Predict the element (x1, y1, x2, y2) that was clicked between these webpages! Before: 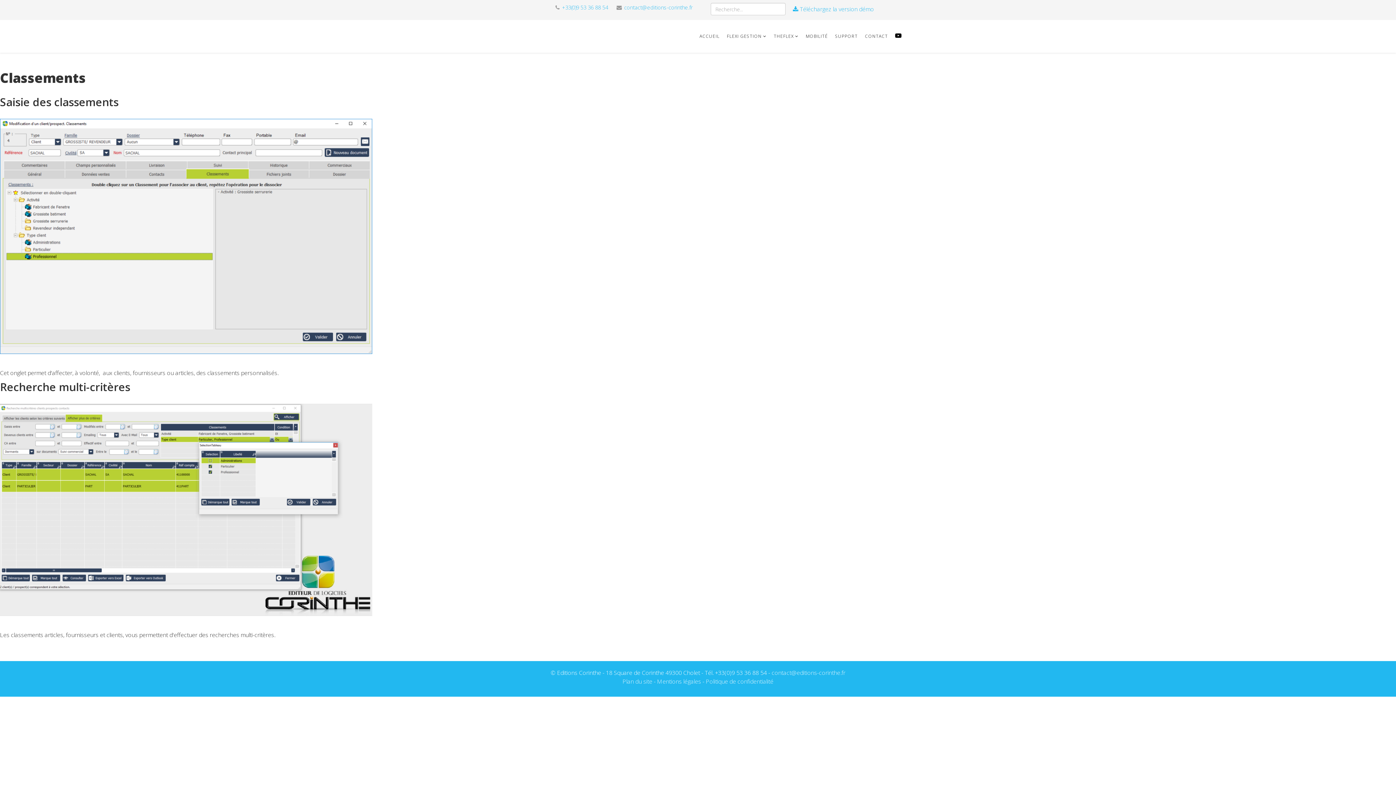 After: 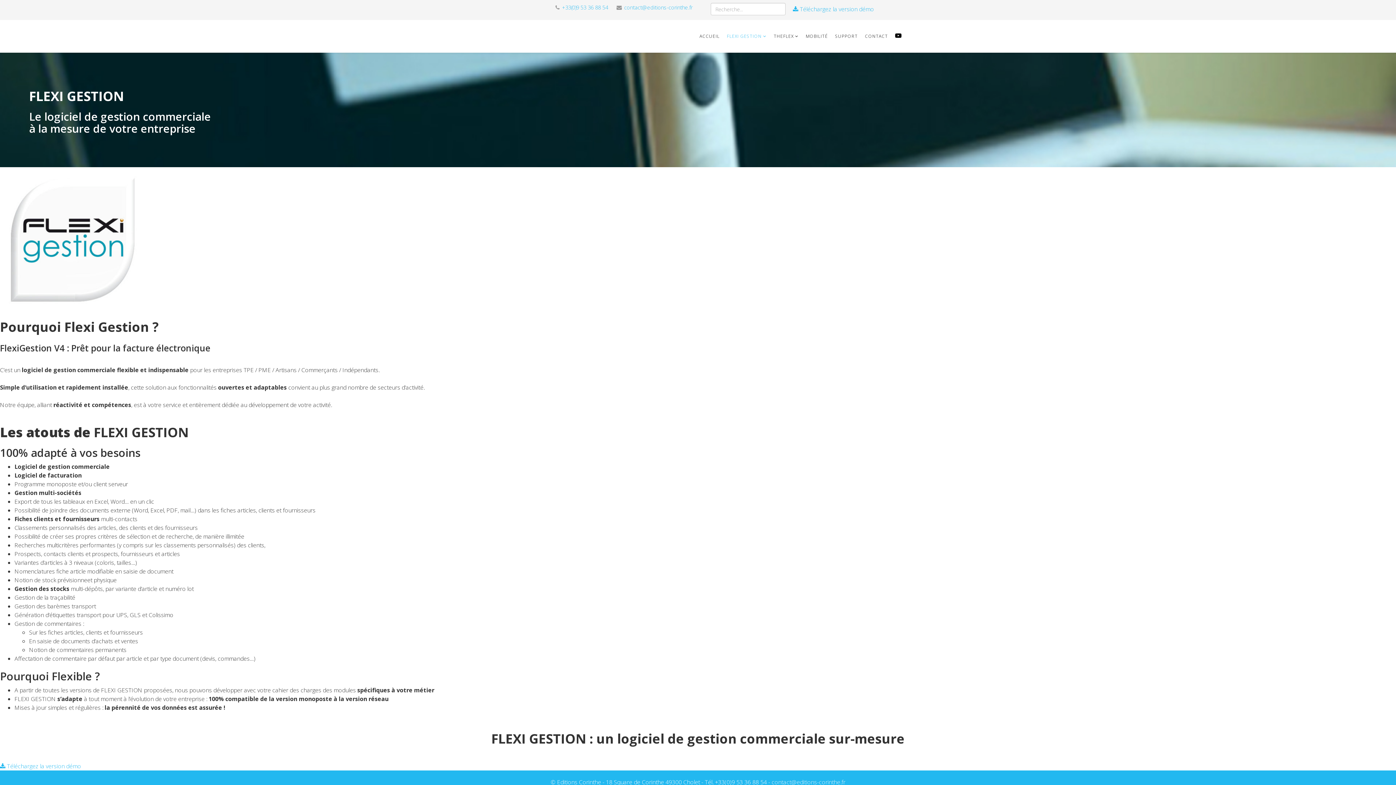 Action: label: FLEXI GESTION bbox: (723, 19, 770, 52)